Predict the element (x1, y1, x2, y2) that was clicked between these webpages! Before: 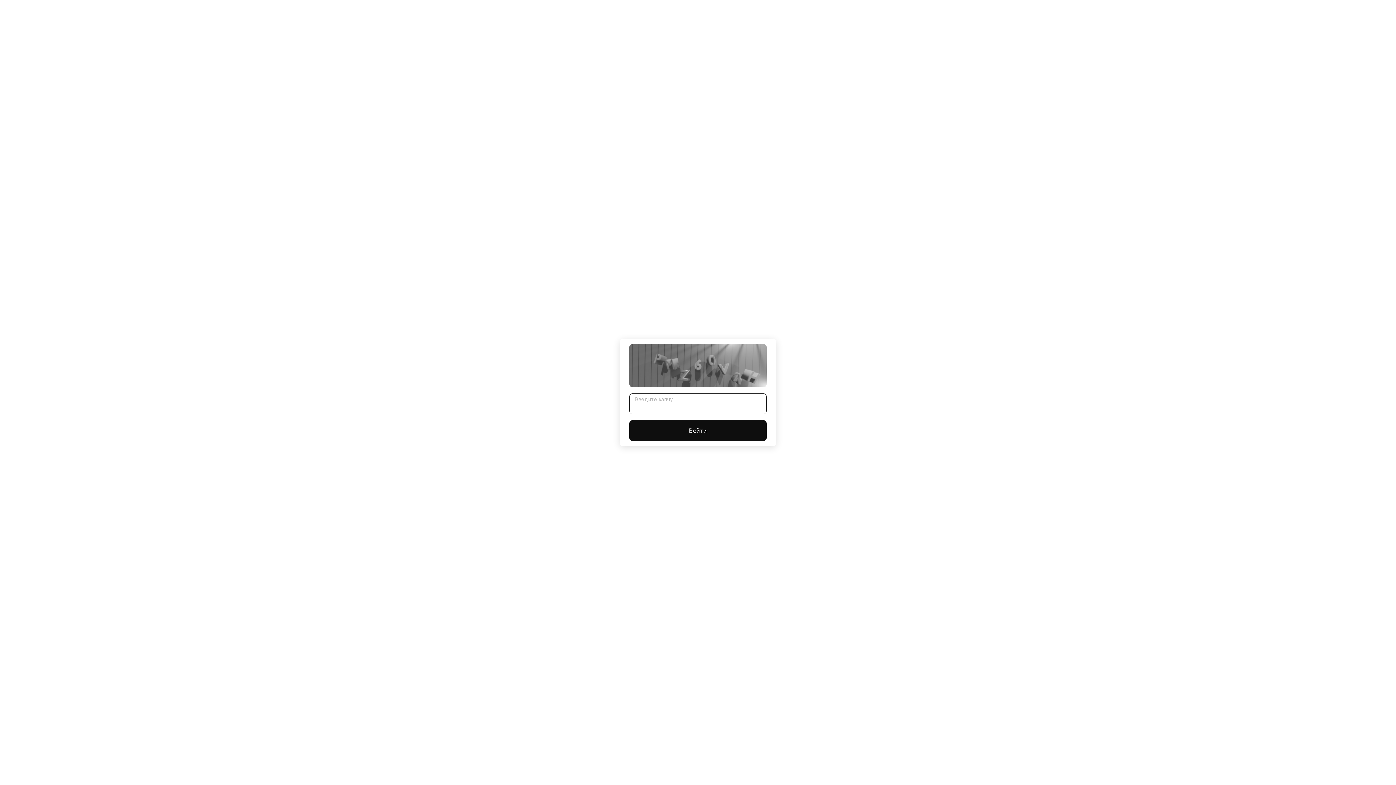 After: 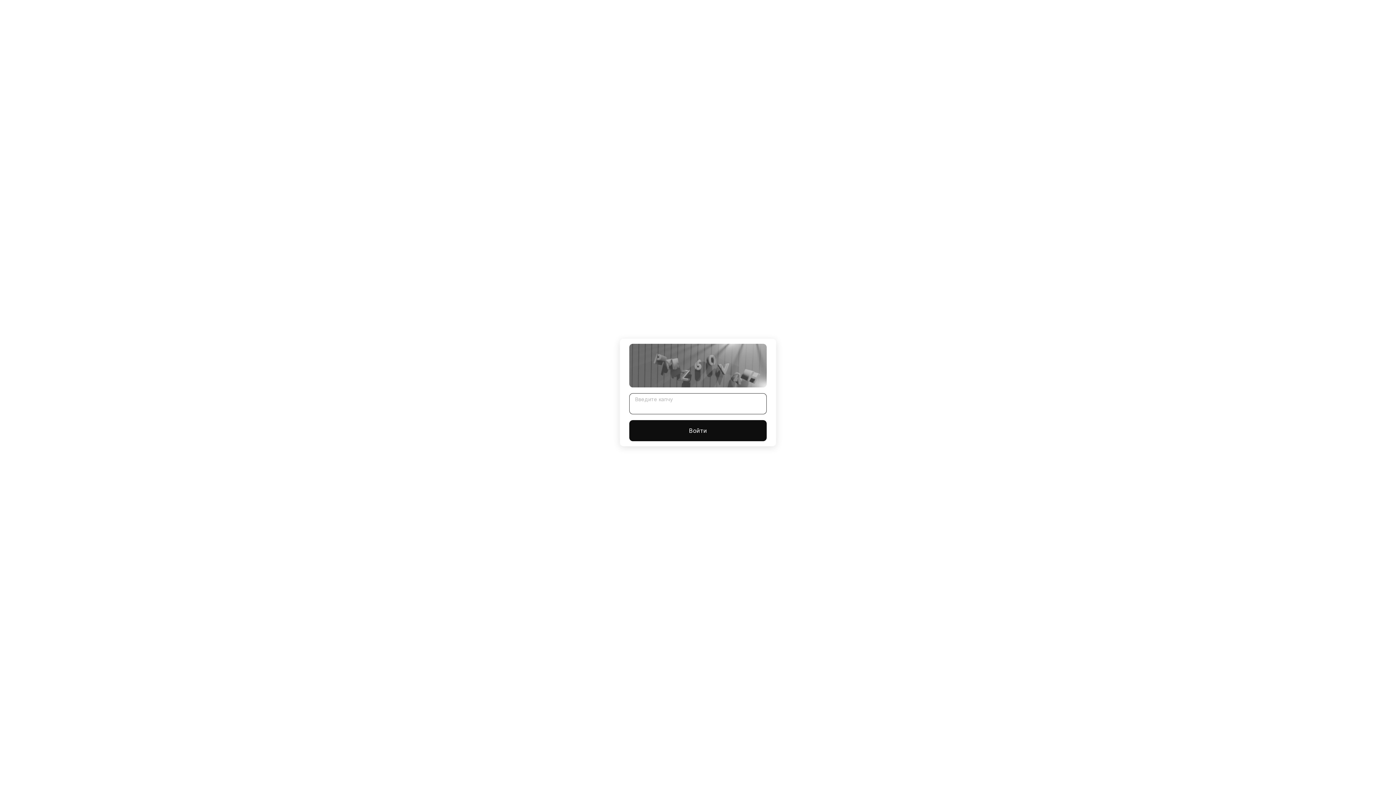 Action: label: Войти bbox: (629, 420, 766, 441)